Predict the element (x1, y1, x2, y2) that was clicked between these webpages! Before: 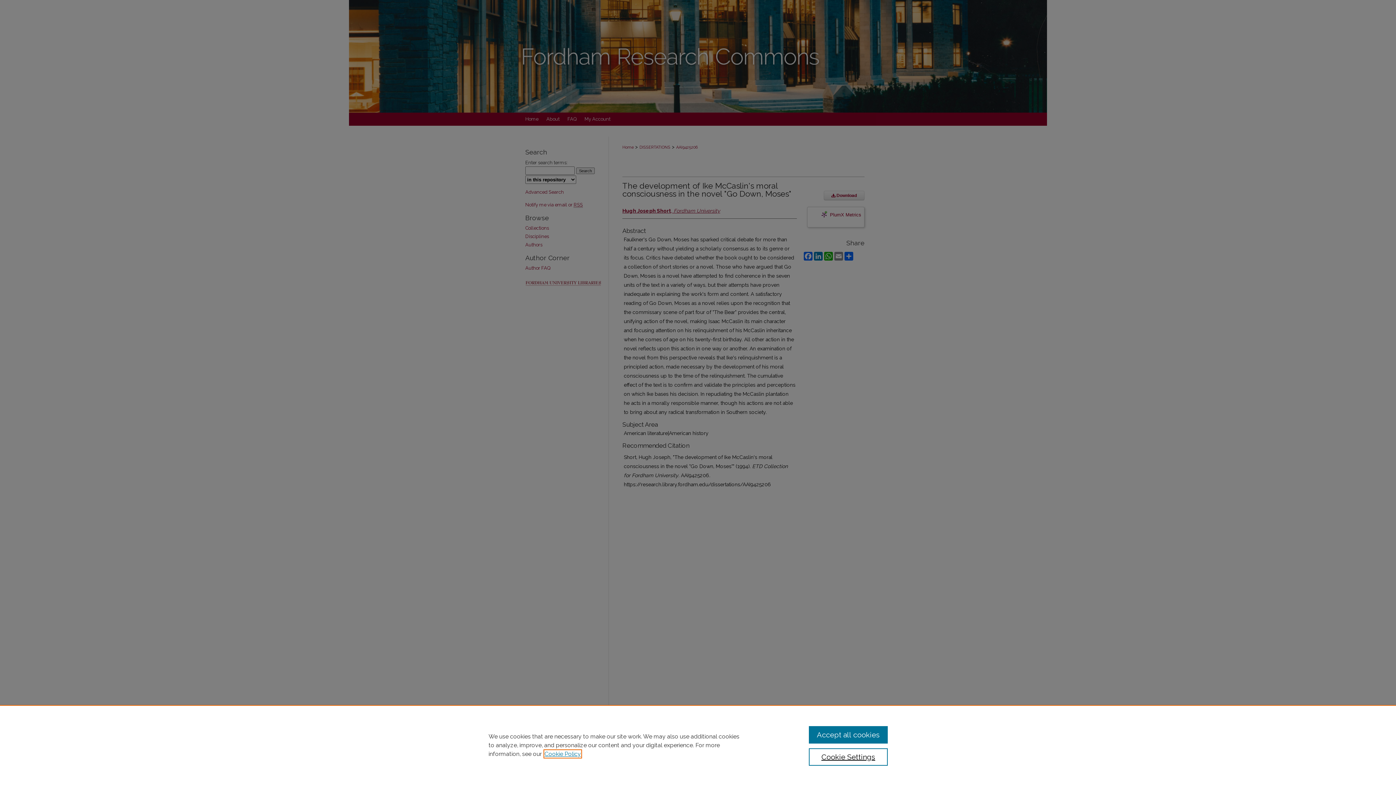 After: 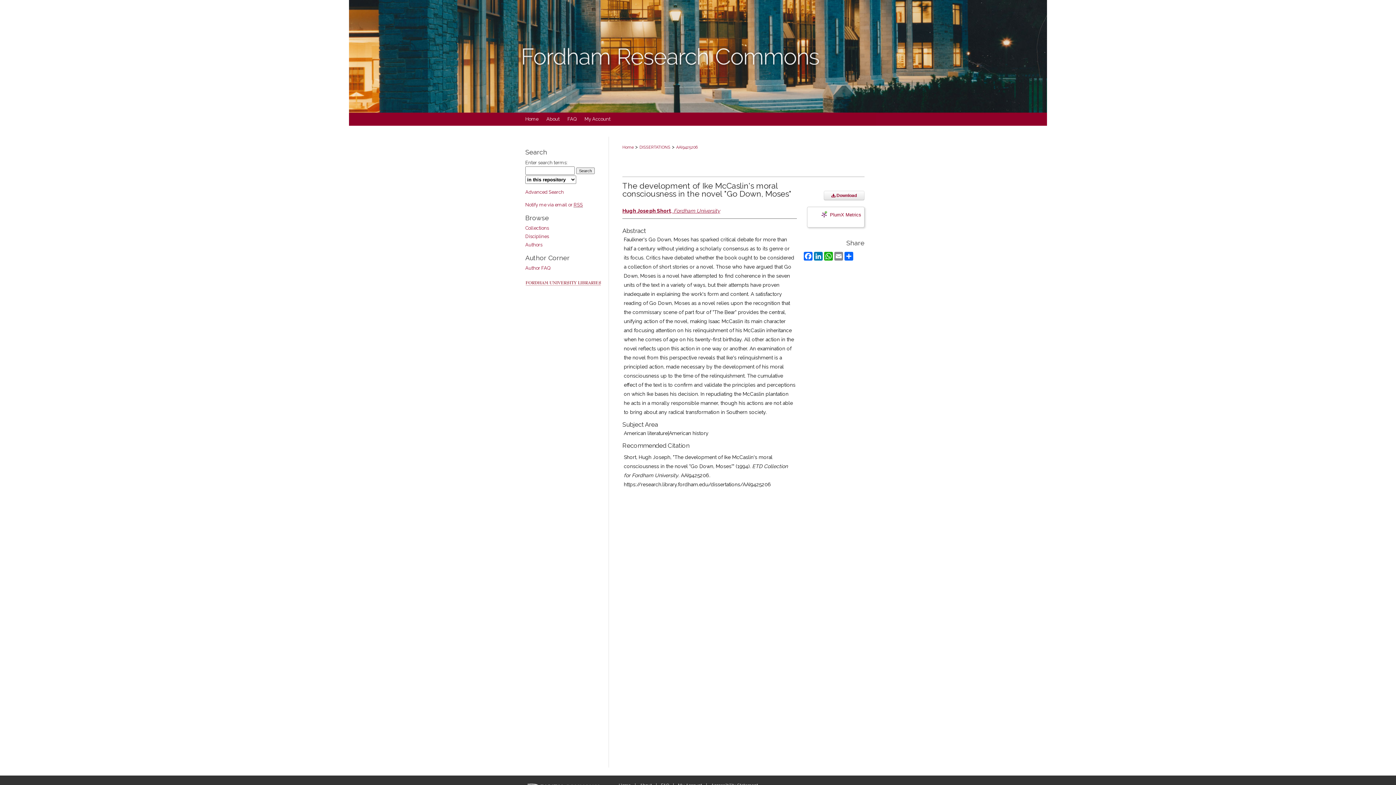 Action: bbox: (809, 726, 887, 744) label: Accept all cookies